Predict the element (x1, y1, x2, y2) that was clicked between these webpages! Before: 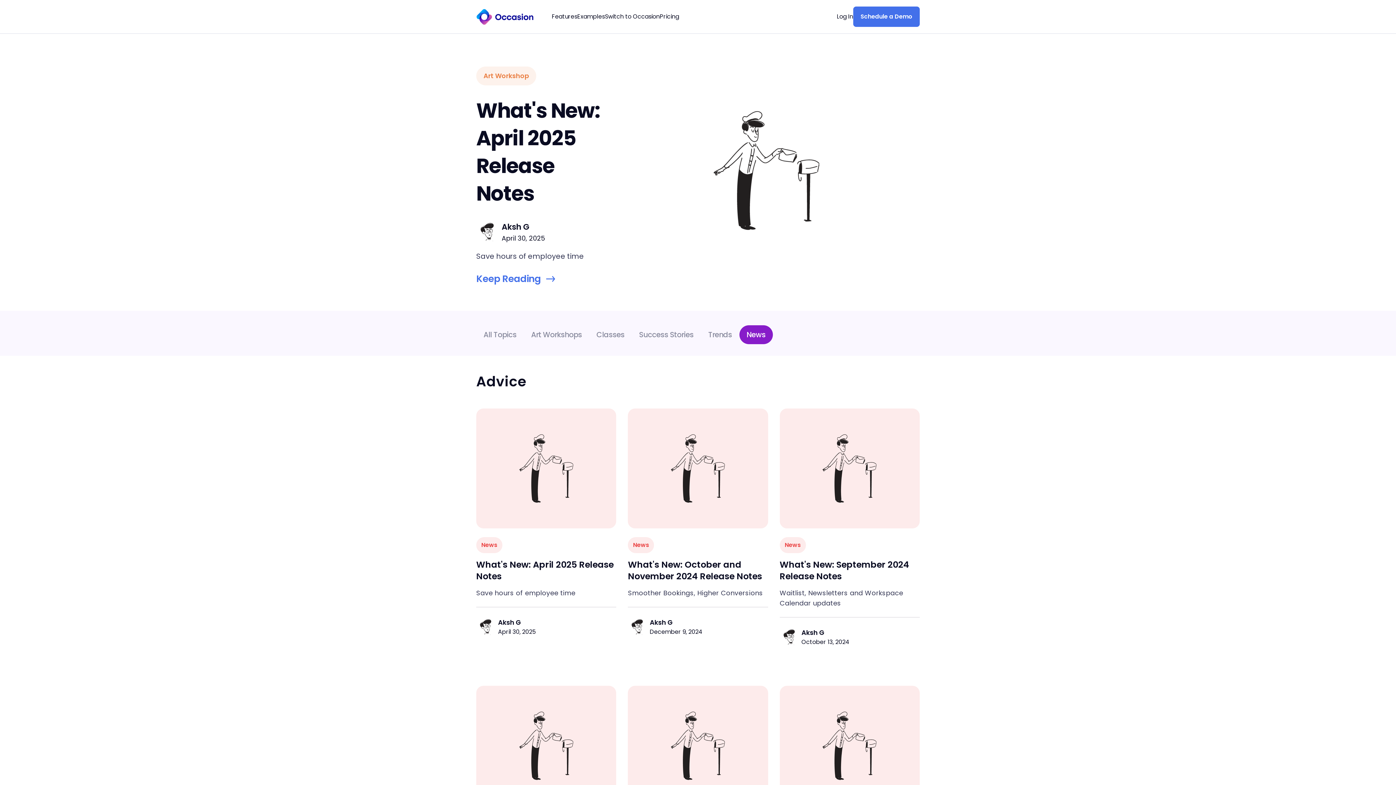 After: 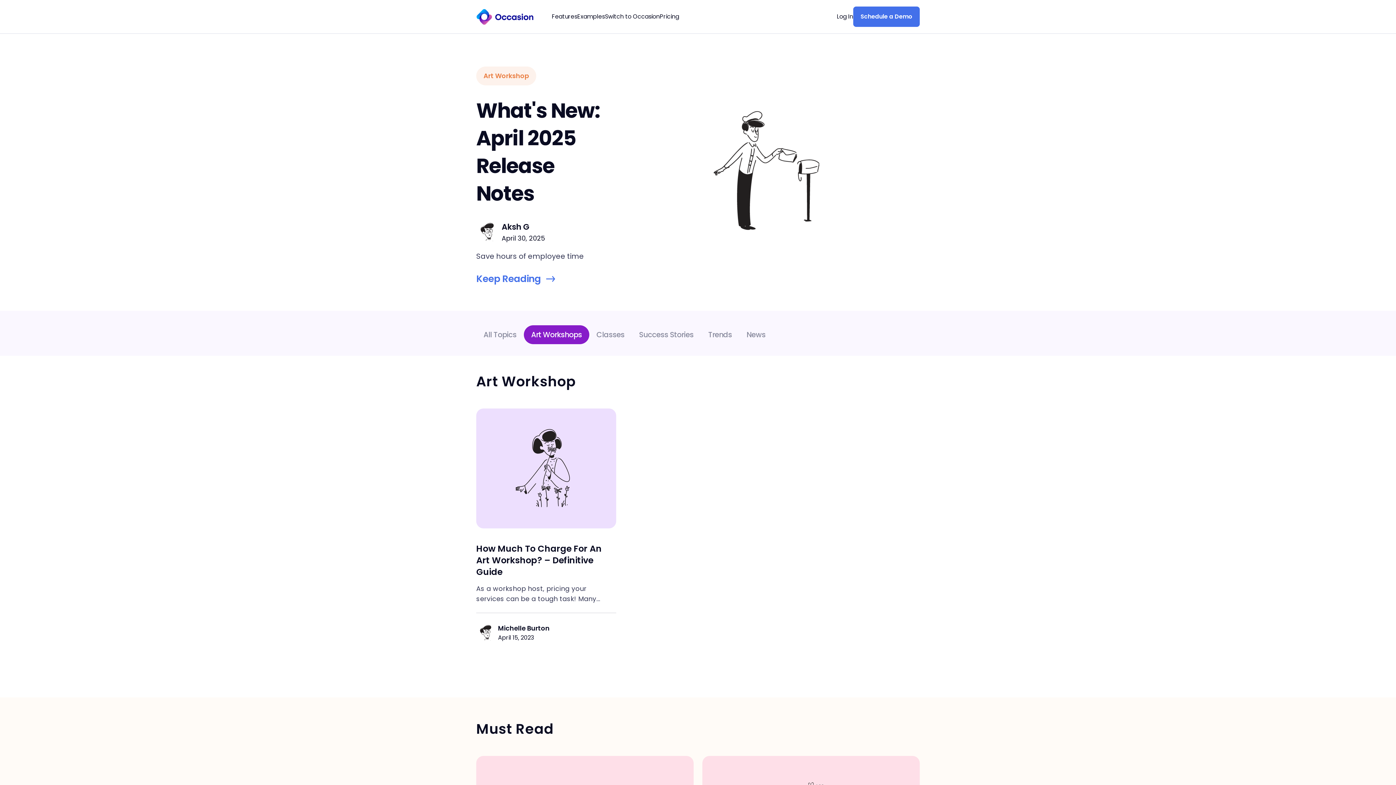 Action: bbox: (524, 325, 589, 344) label: Art Workshops